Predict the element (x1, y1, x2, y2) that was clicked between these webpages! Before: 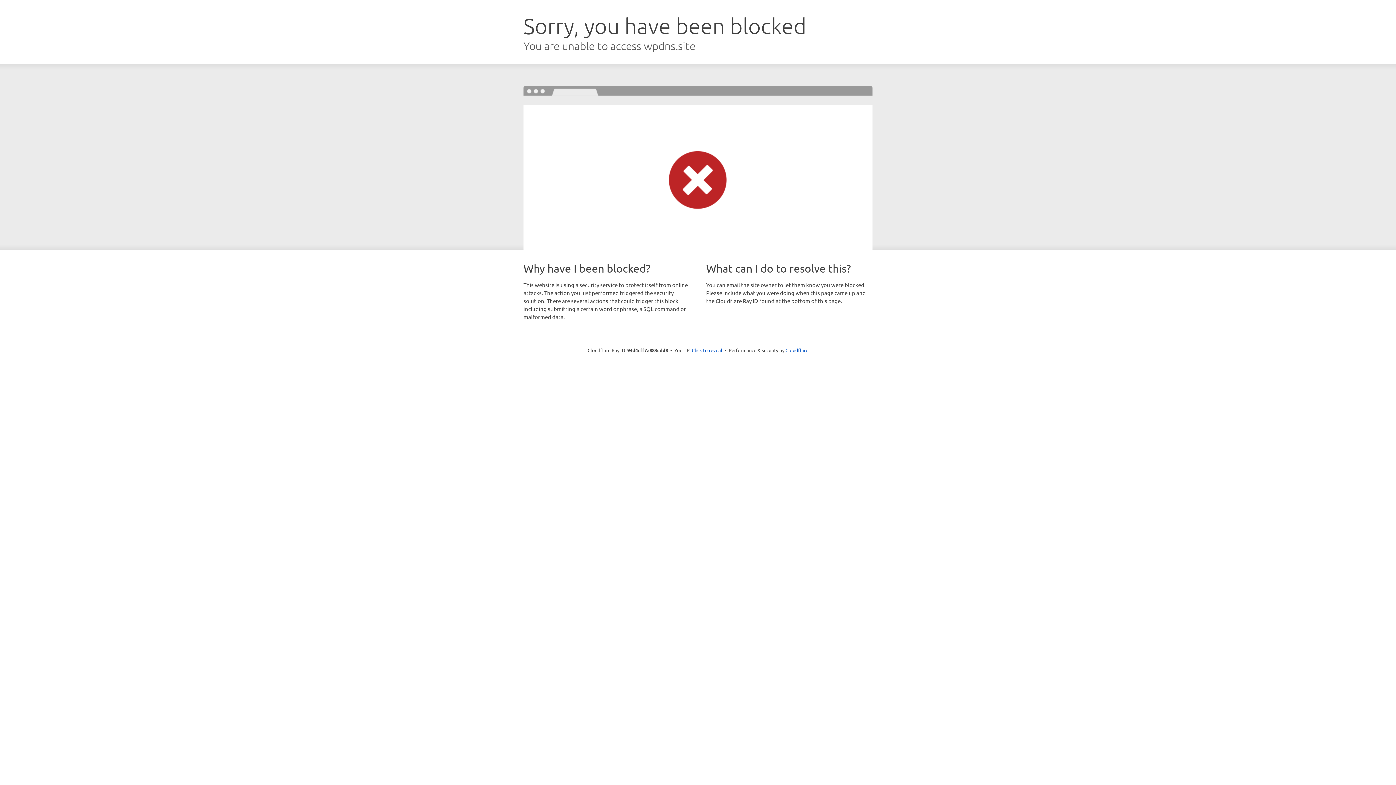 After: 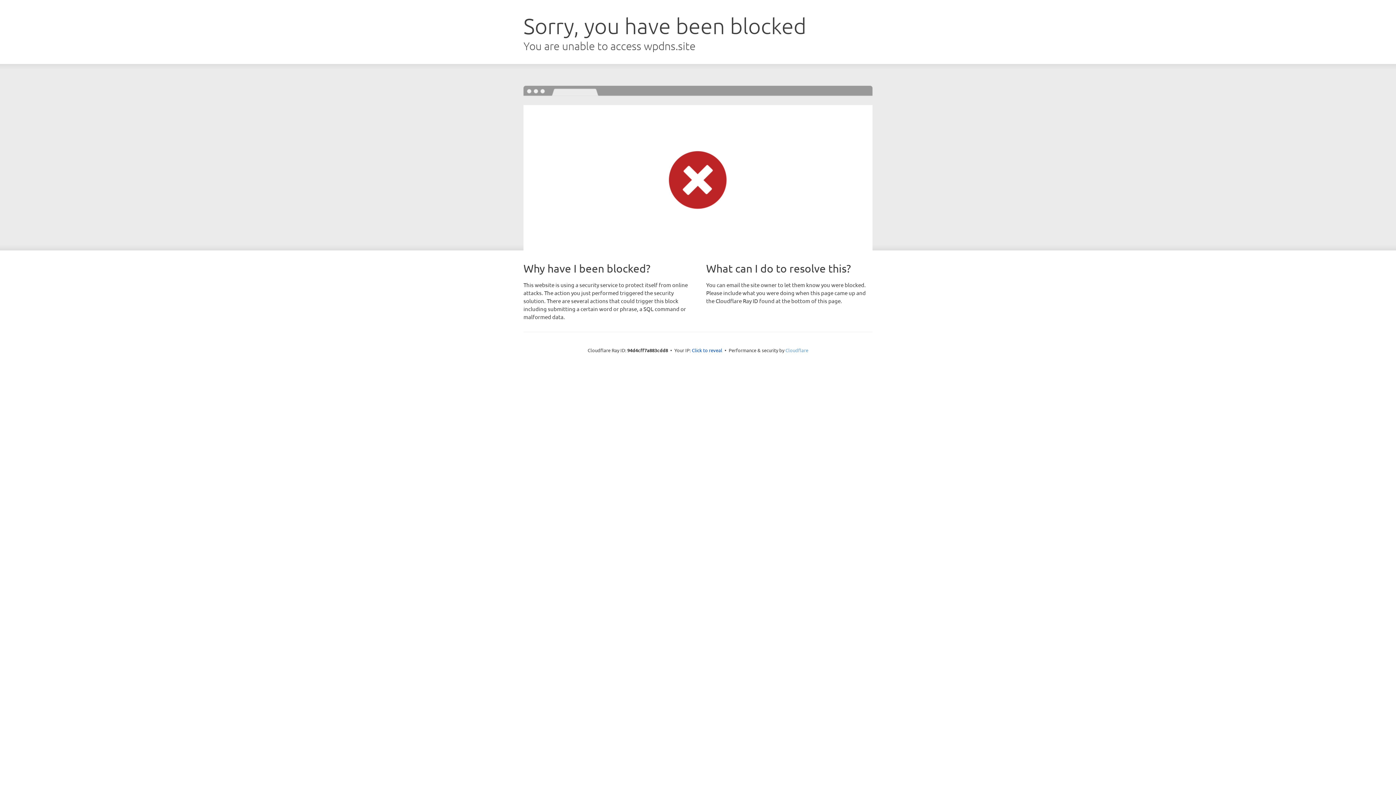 Action: label: Cloudflare bbox: (785, 347, 808, 353)